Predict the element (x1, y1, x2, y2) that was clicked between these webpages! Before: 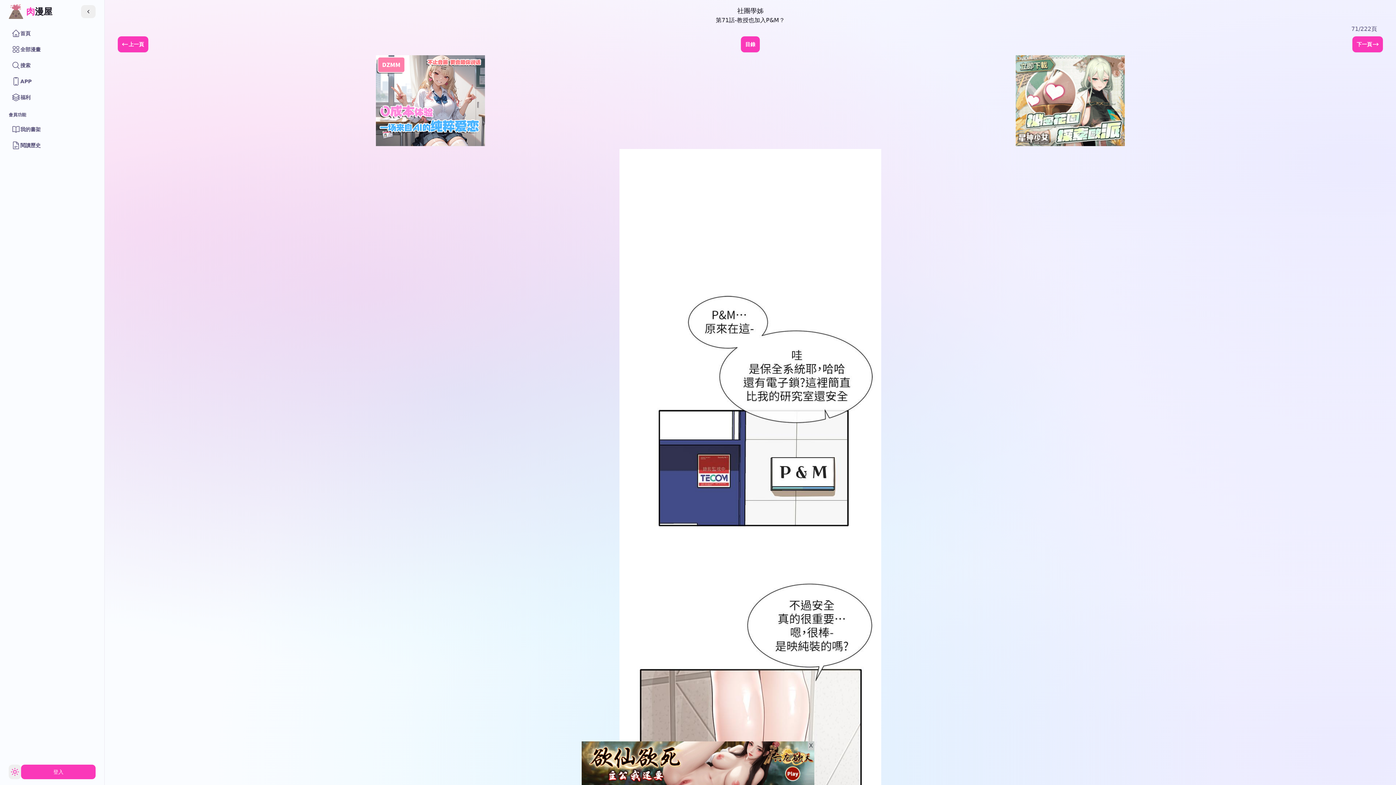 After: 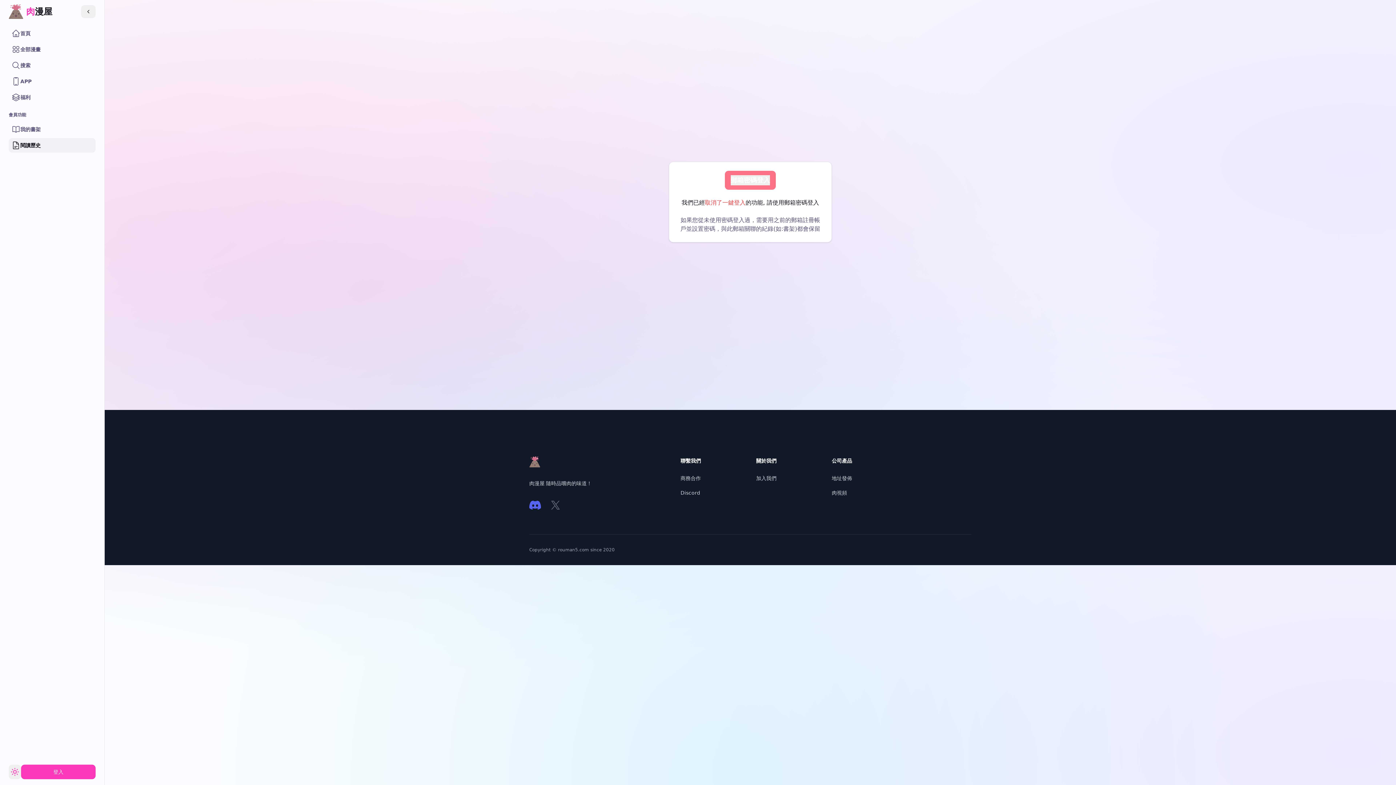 Action: bbox: (8, 138, 95, 152) label: 閱讀歷史